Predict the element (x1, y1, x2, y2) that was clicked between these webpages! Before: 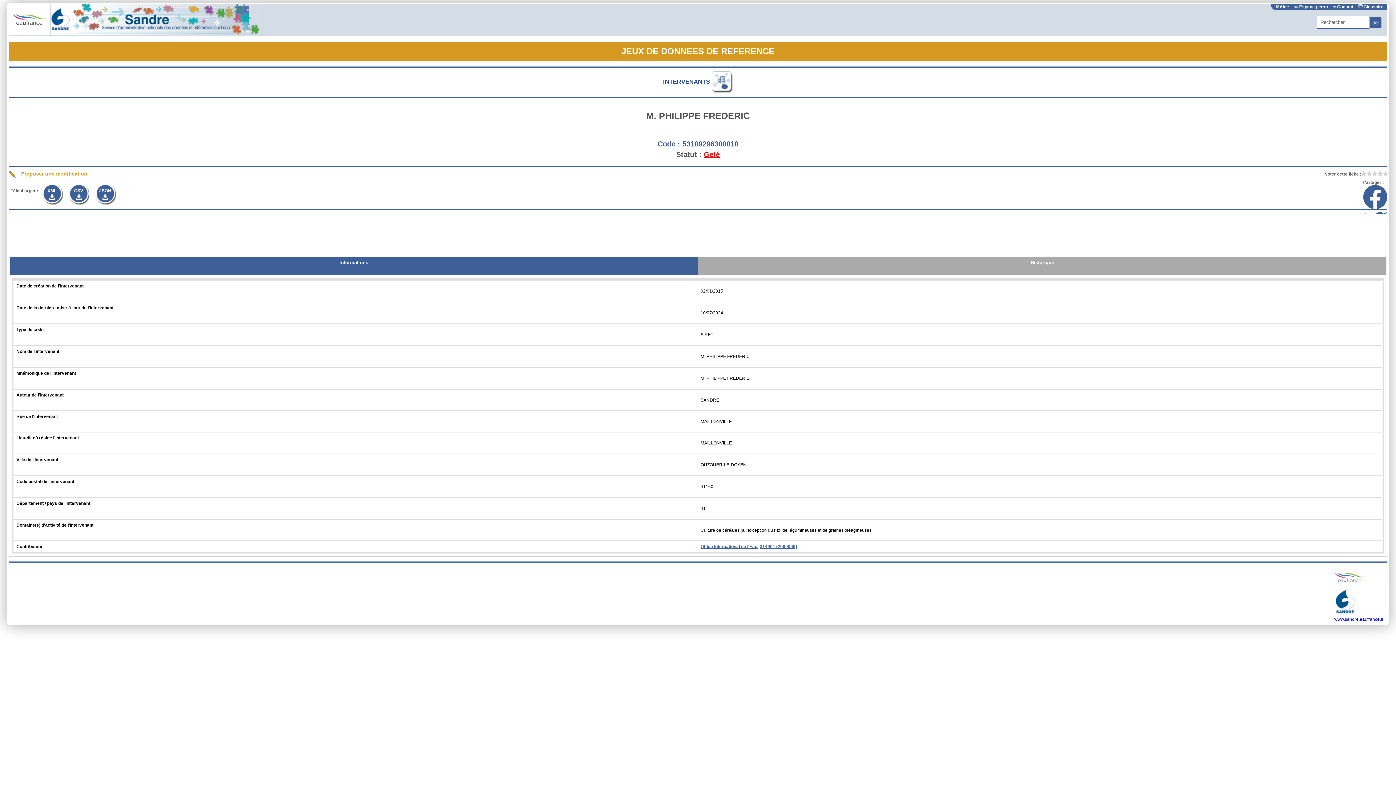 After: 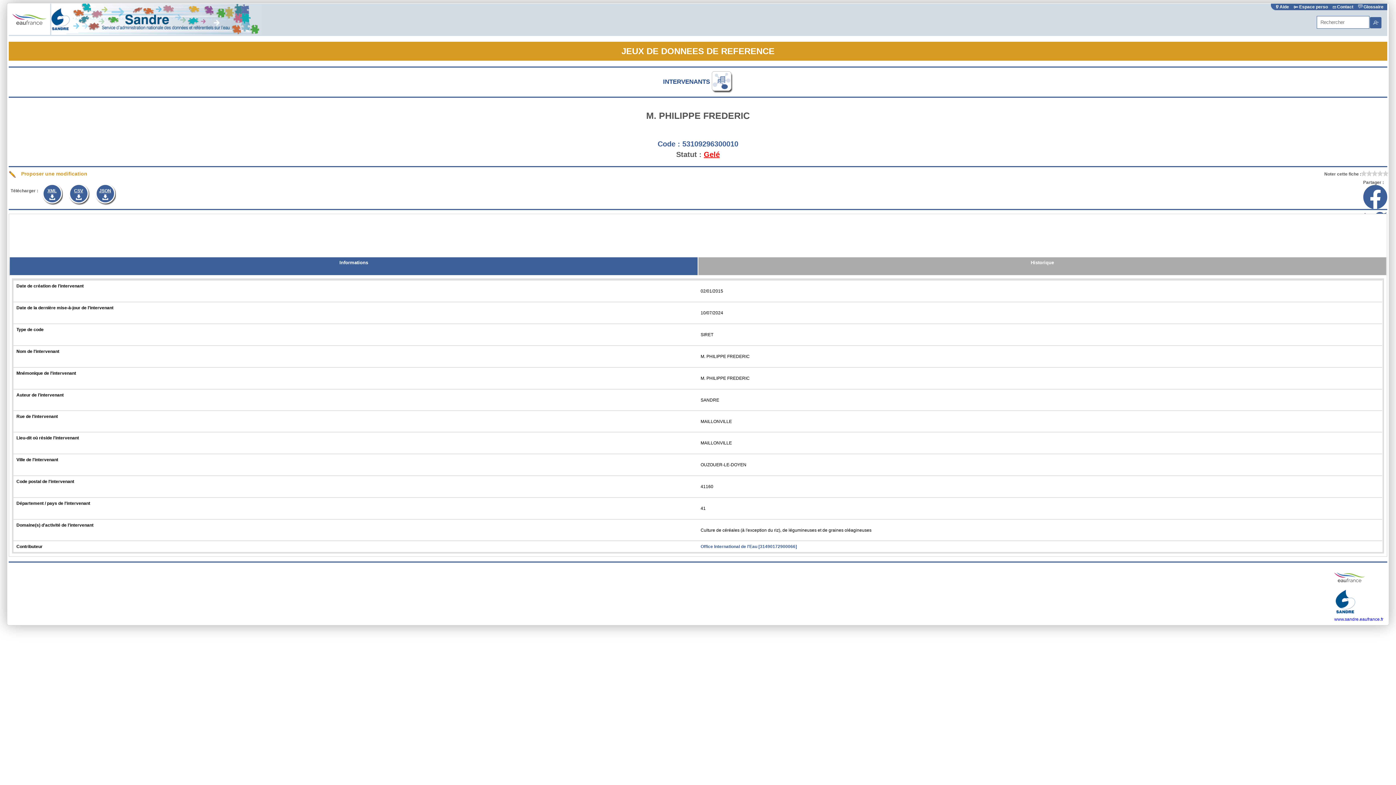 Action: bbox: (700, 544, 797, 549) label: Office International de l'Eau [31490172900066]